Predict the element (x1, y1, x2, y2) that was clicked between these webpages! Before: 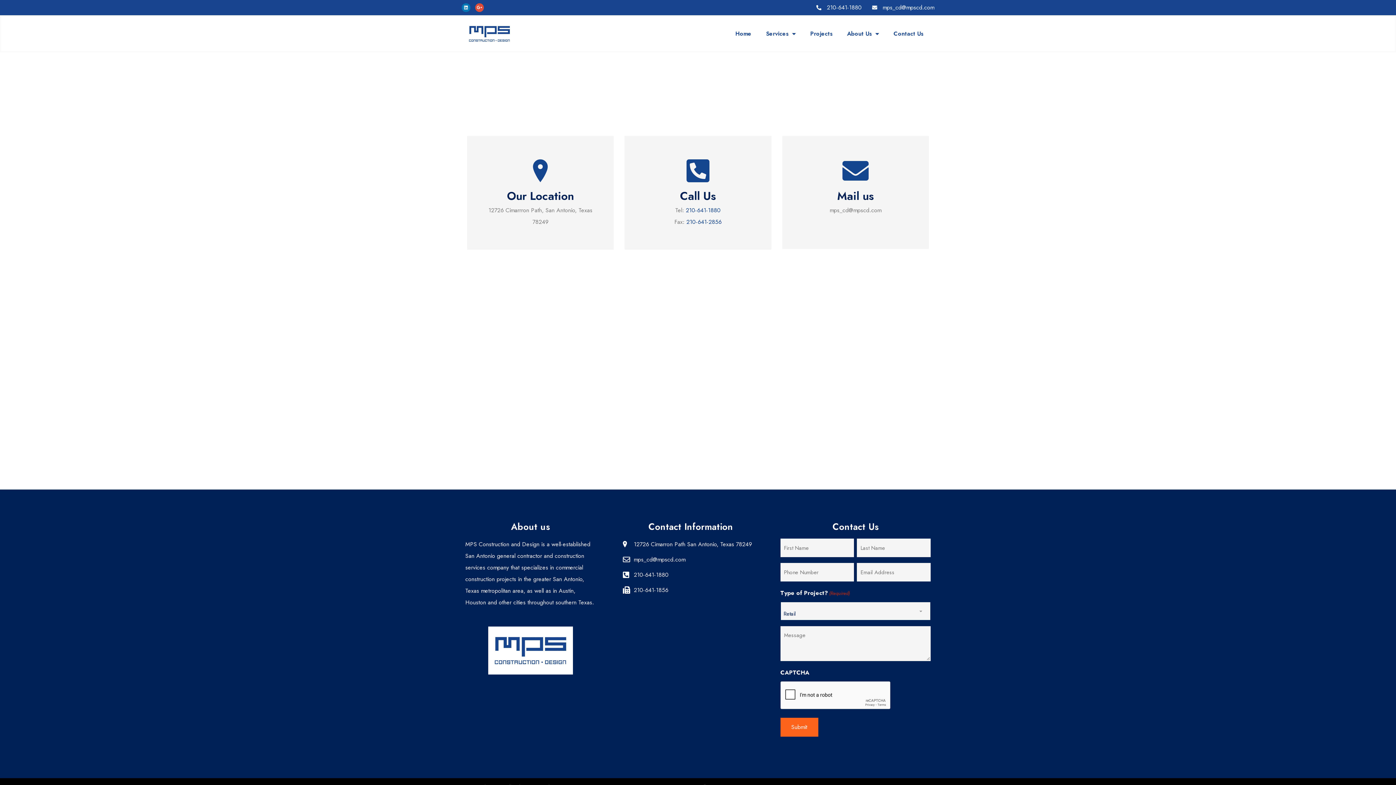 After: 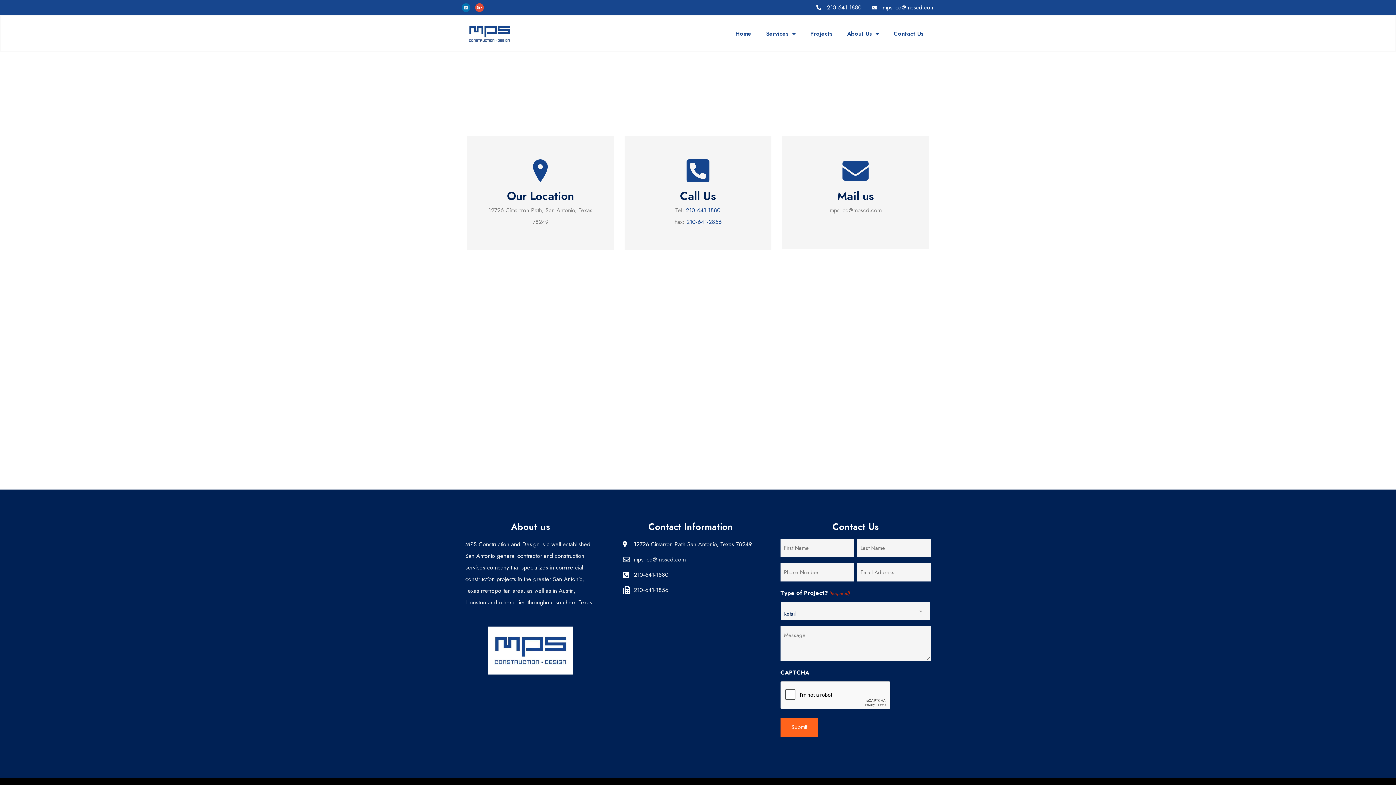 Action: label: Linkedin bbox: (461, 3, 470, 12)